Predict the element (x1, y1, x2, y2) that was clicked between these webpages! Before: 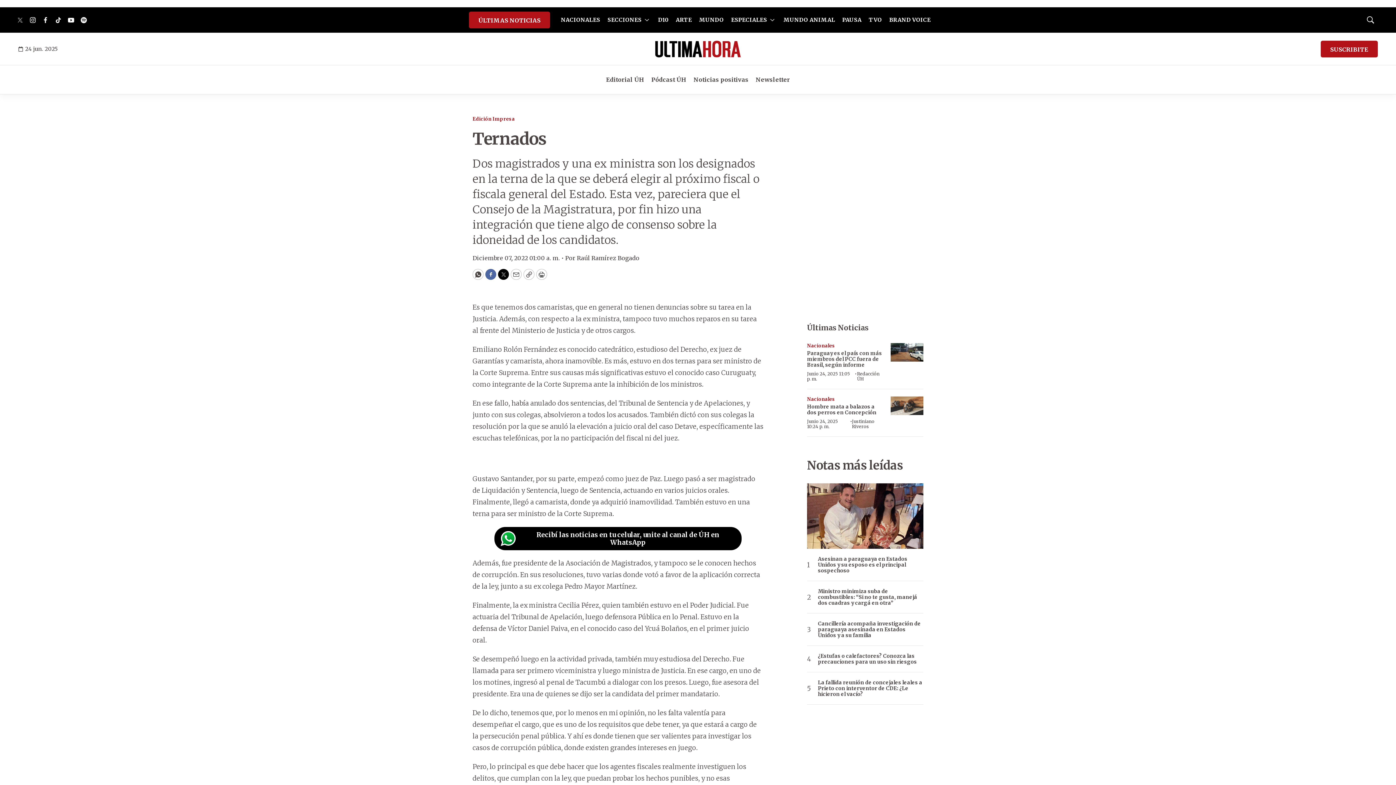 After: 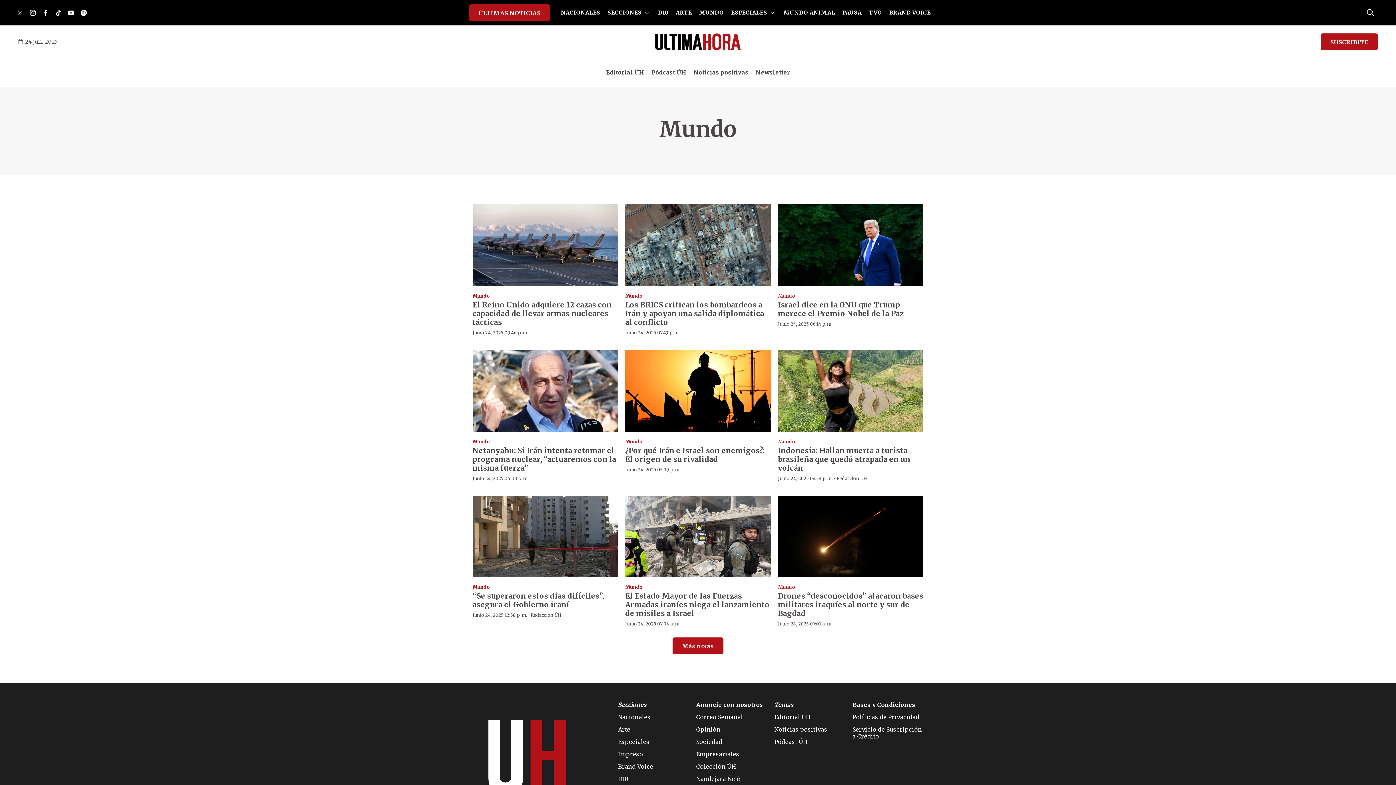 Action: label: MUNDO bbox: (699, 13, 724, 28)